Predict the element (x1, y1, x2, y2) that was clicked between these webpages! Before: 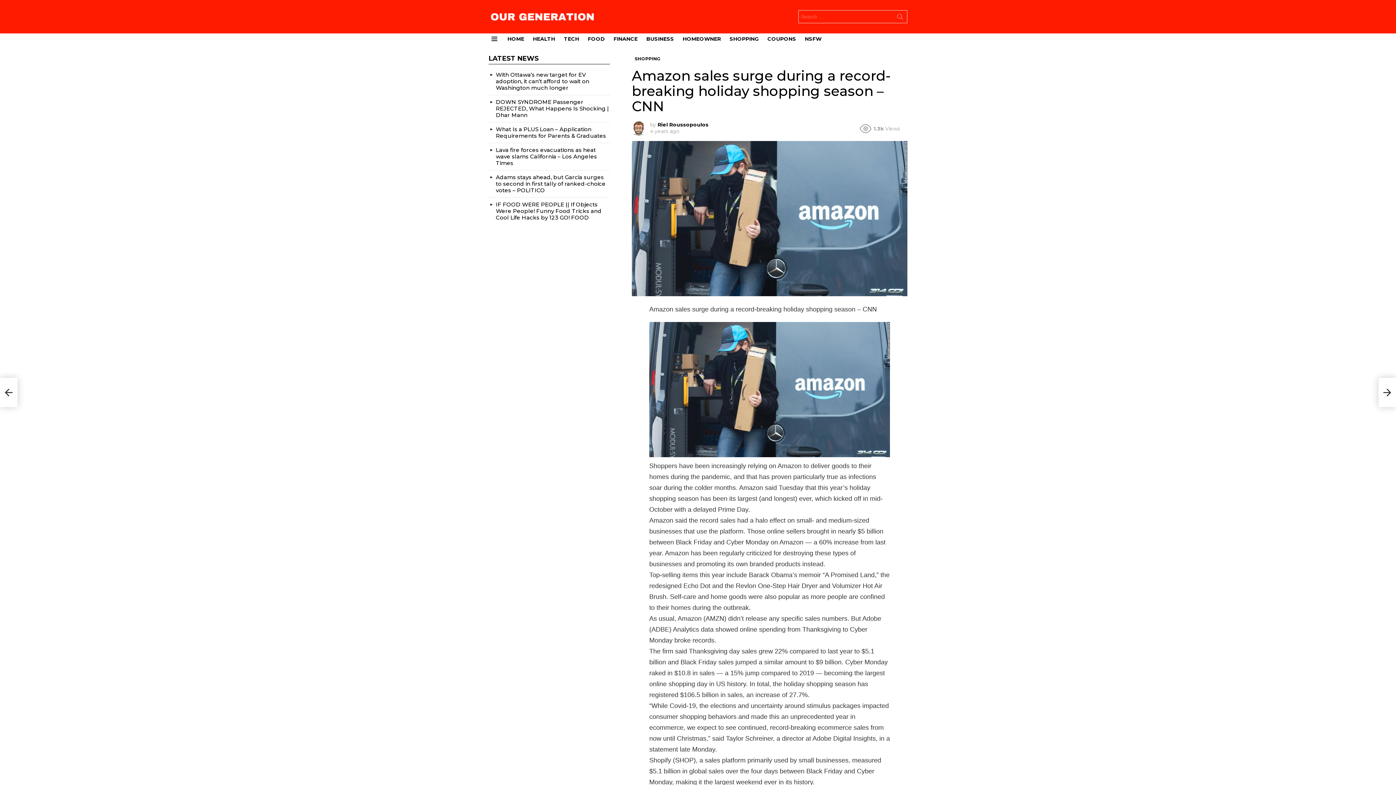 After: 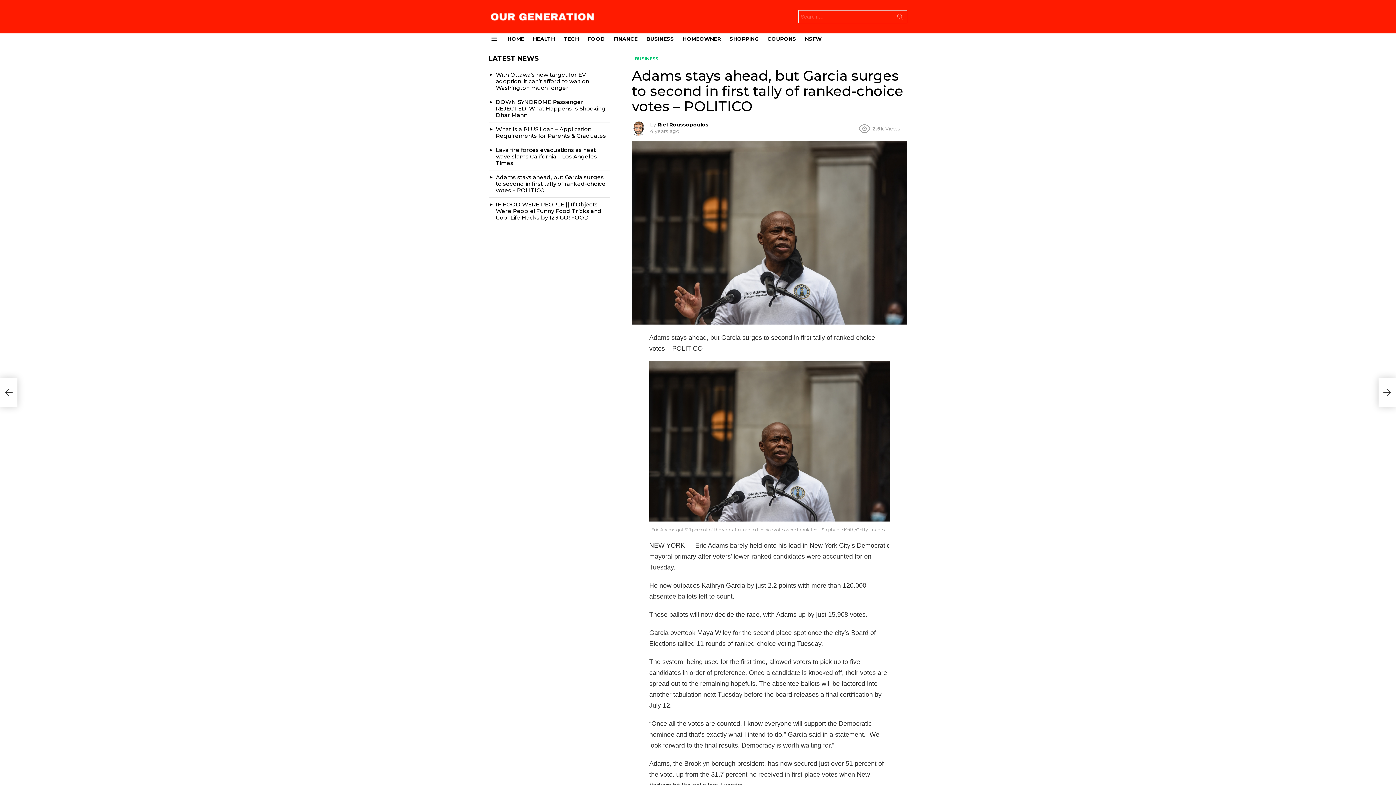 Action: bbox: (496, 173, 605, 193) label: Adams stays ahead, but Garcia surges to second in first tally of ranked-choice votes – POLITICO